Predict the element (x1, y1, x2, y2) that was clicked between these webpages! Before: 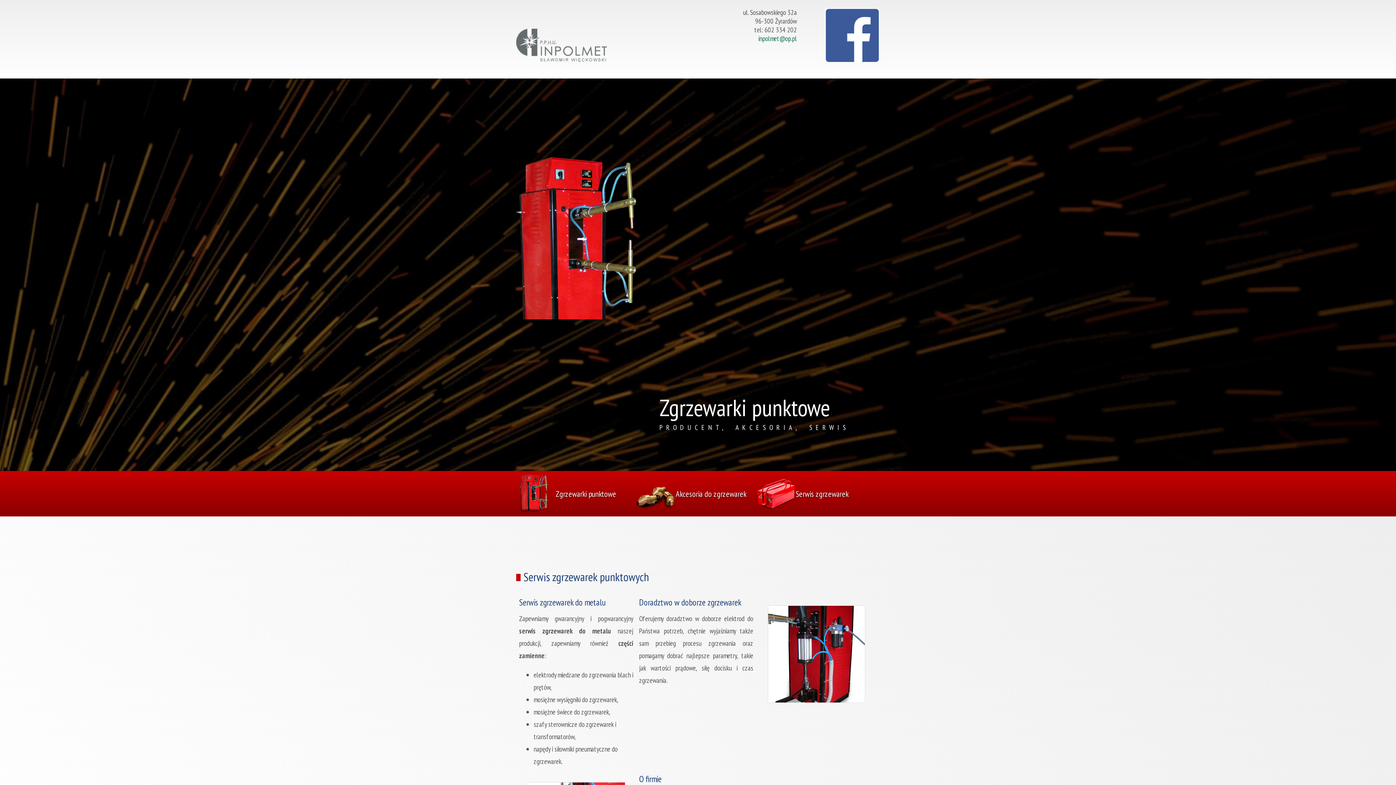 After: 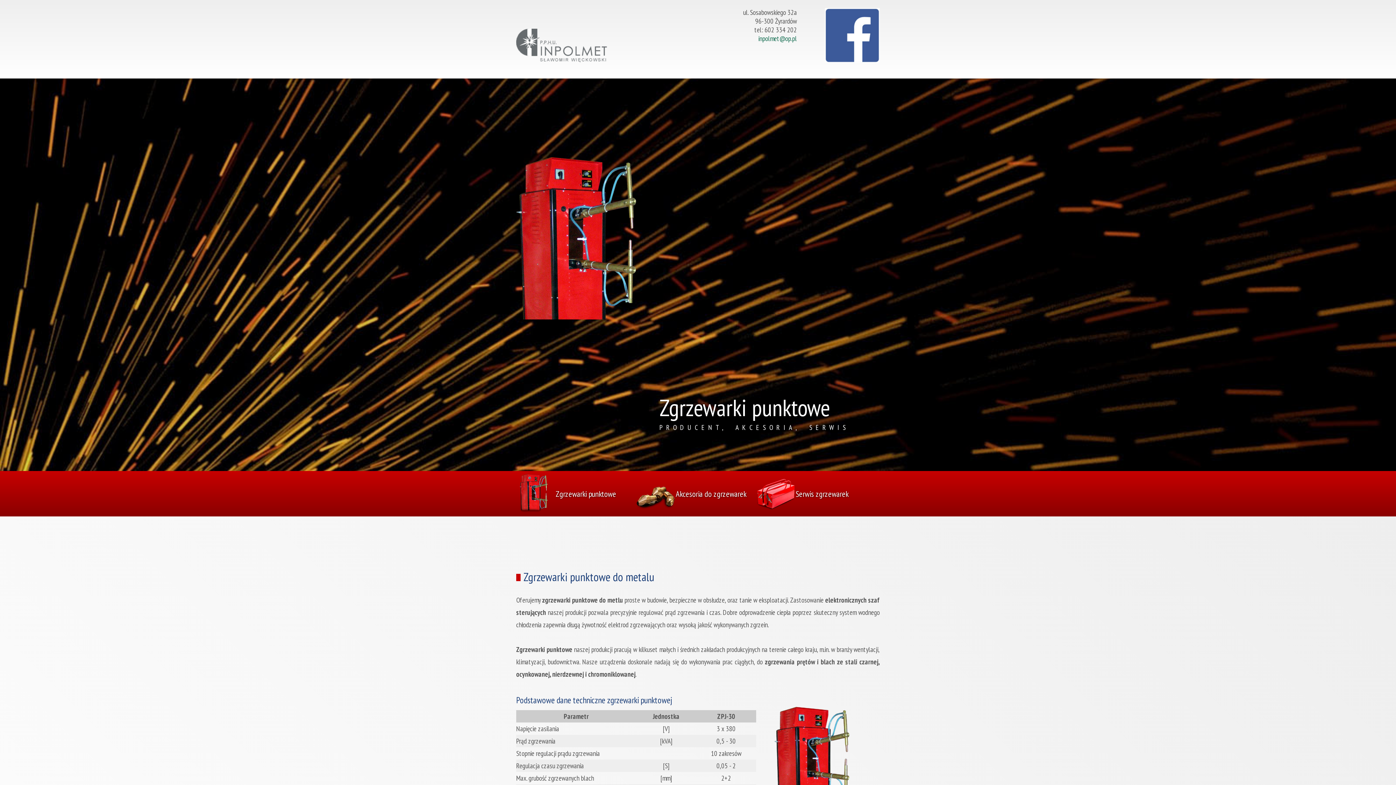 Action: bbox: (516, 474, 636, 513) label: Zgrzewarki punktowe